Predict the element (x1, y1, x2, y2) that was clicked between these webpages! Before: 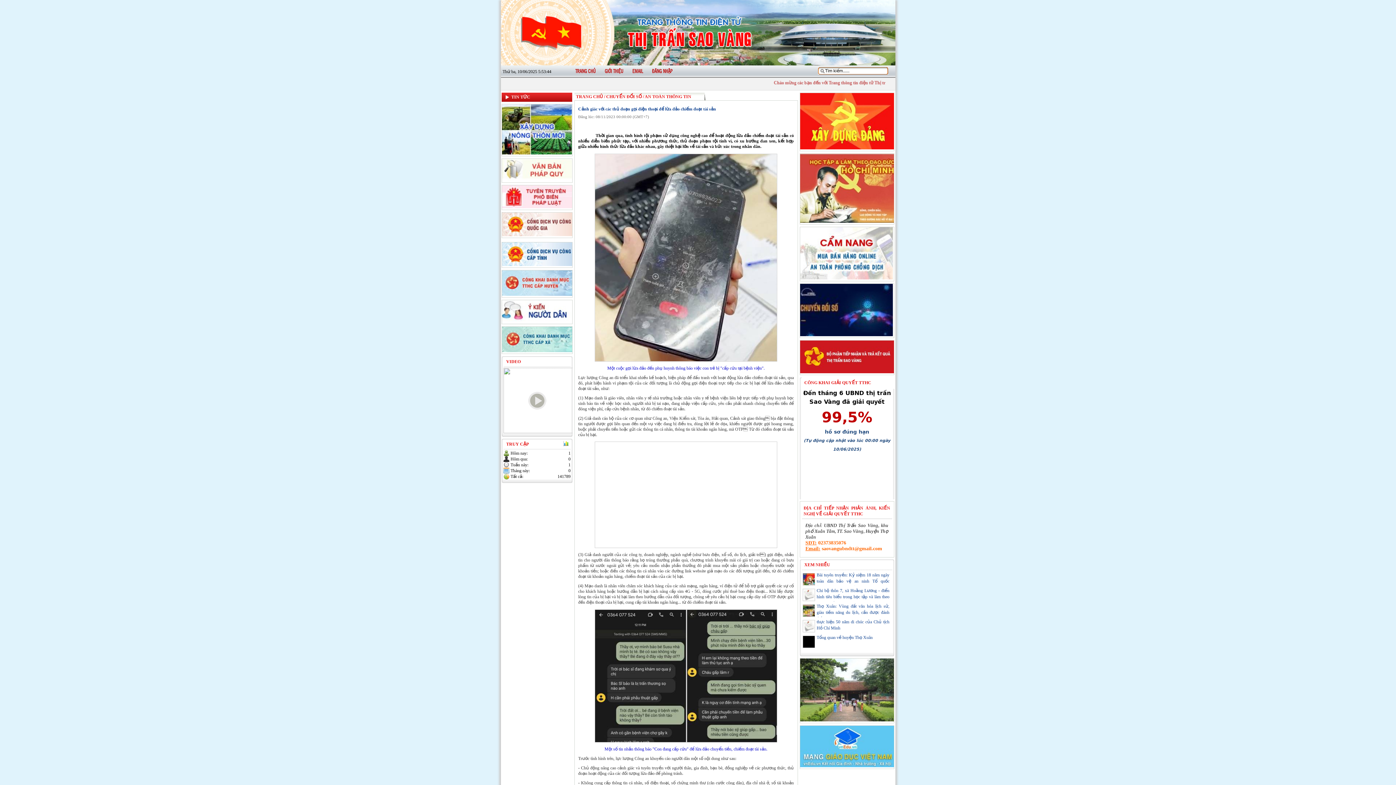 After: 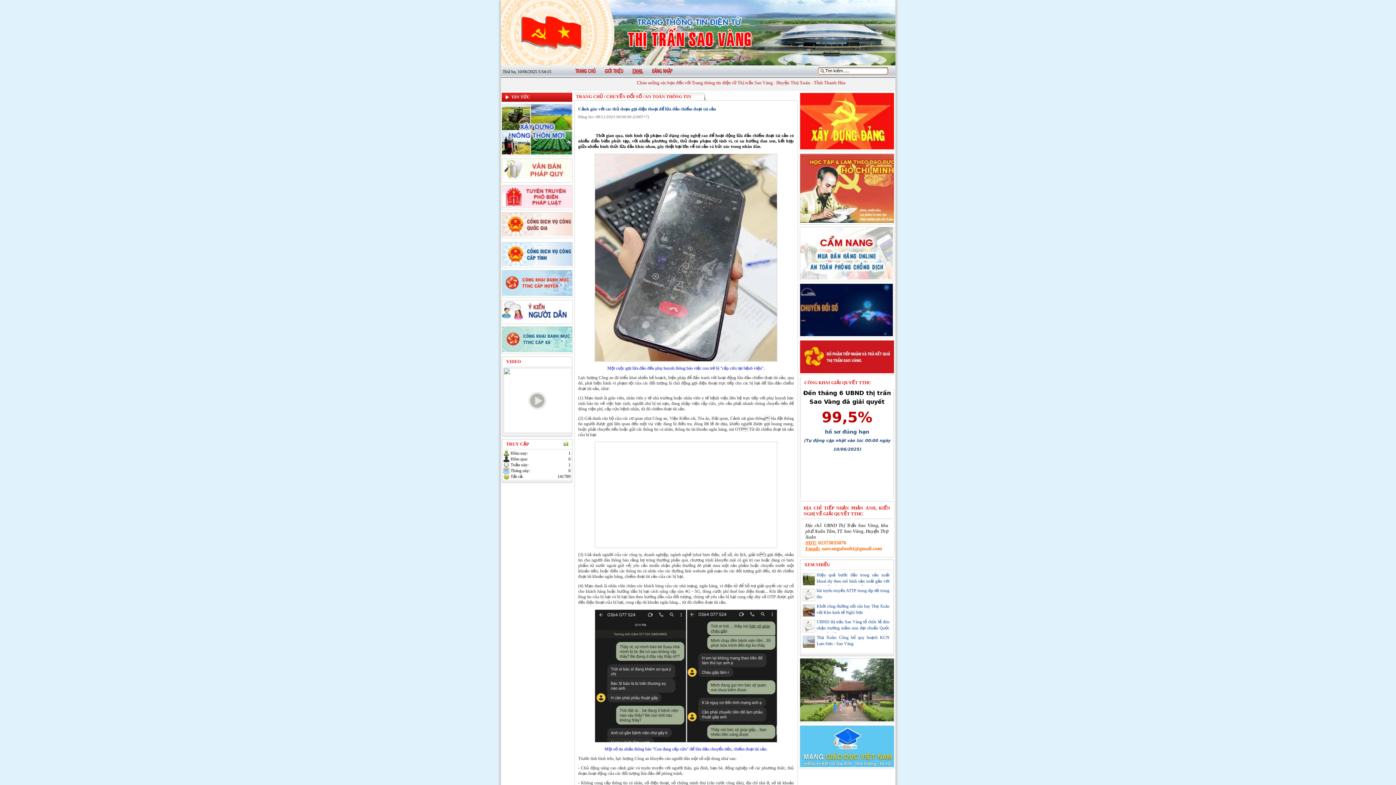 Action: label: EMAIL bbox: (627, 65, 646, 77)